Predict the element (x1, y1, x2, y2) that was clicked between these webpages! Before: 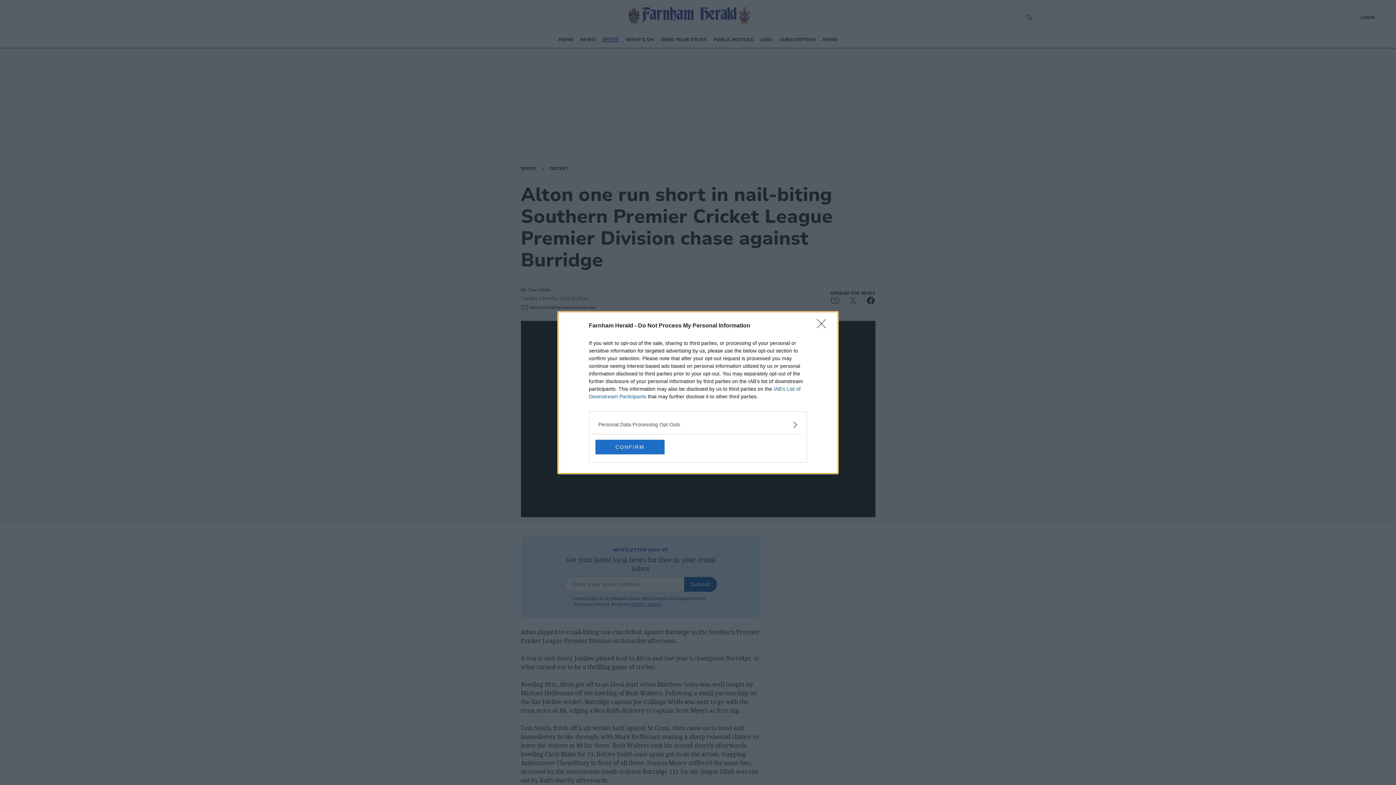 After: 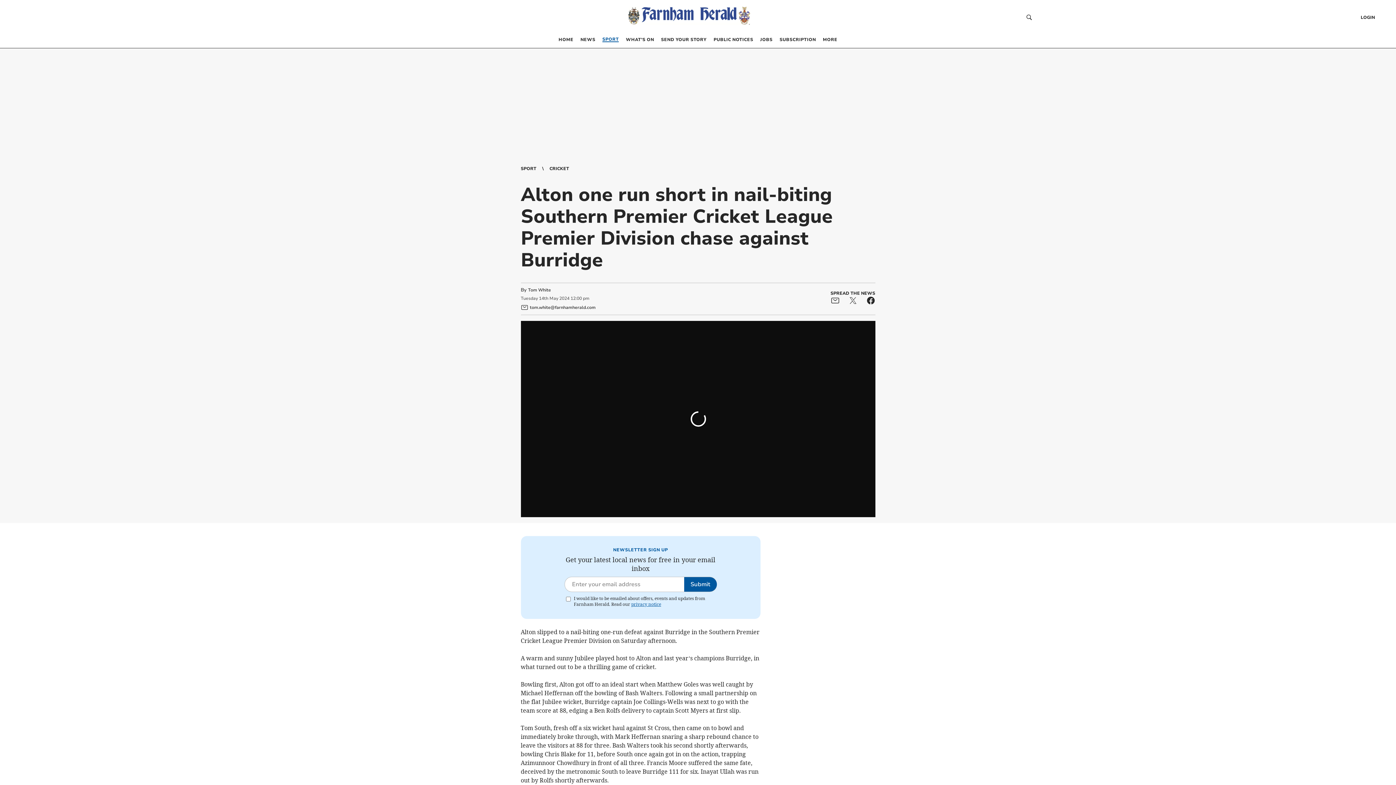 Action: label: CONFIRM bbox: (595, 439, 664, 454)